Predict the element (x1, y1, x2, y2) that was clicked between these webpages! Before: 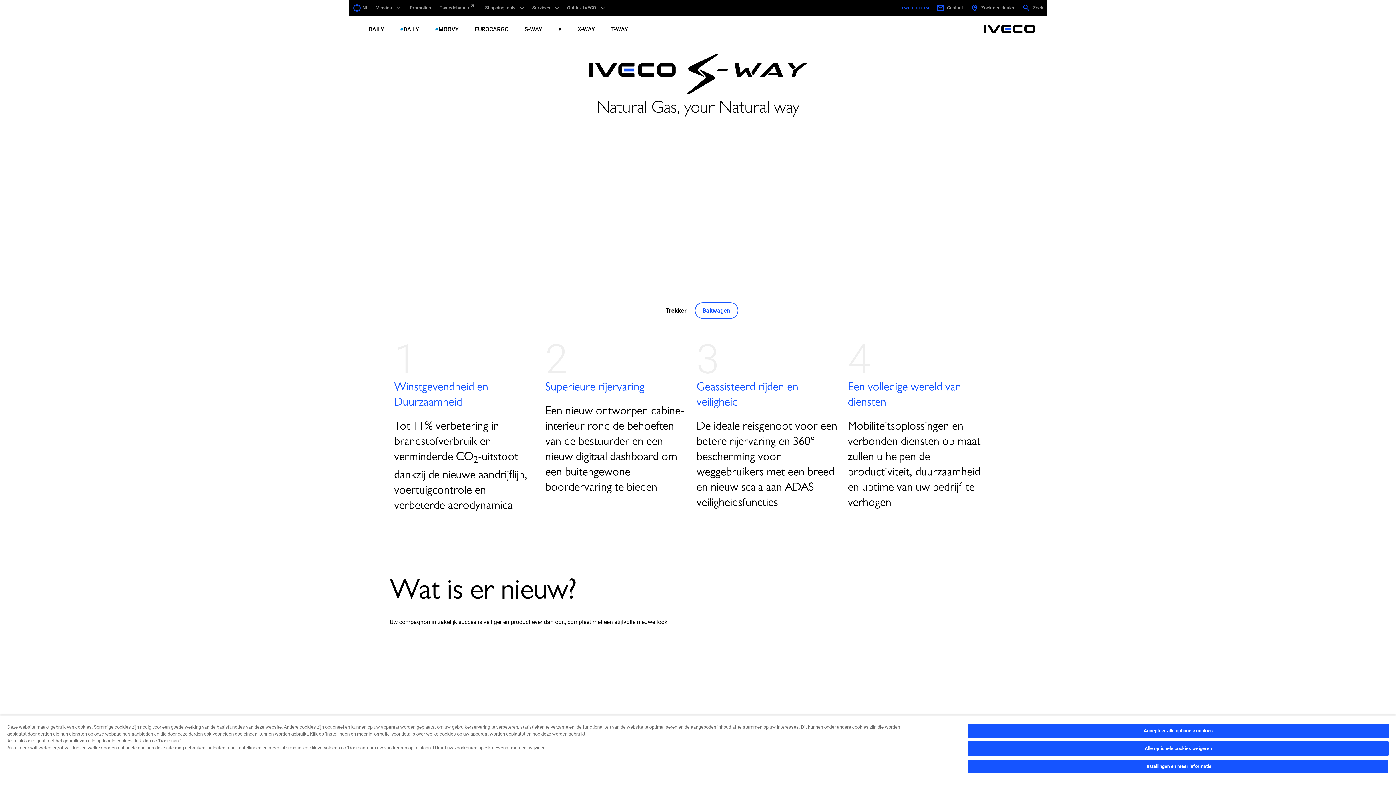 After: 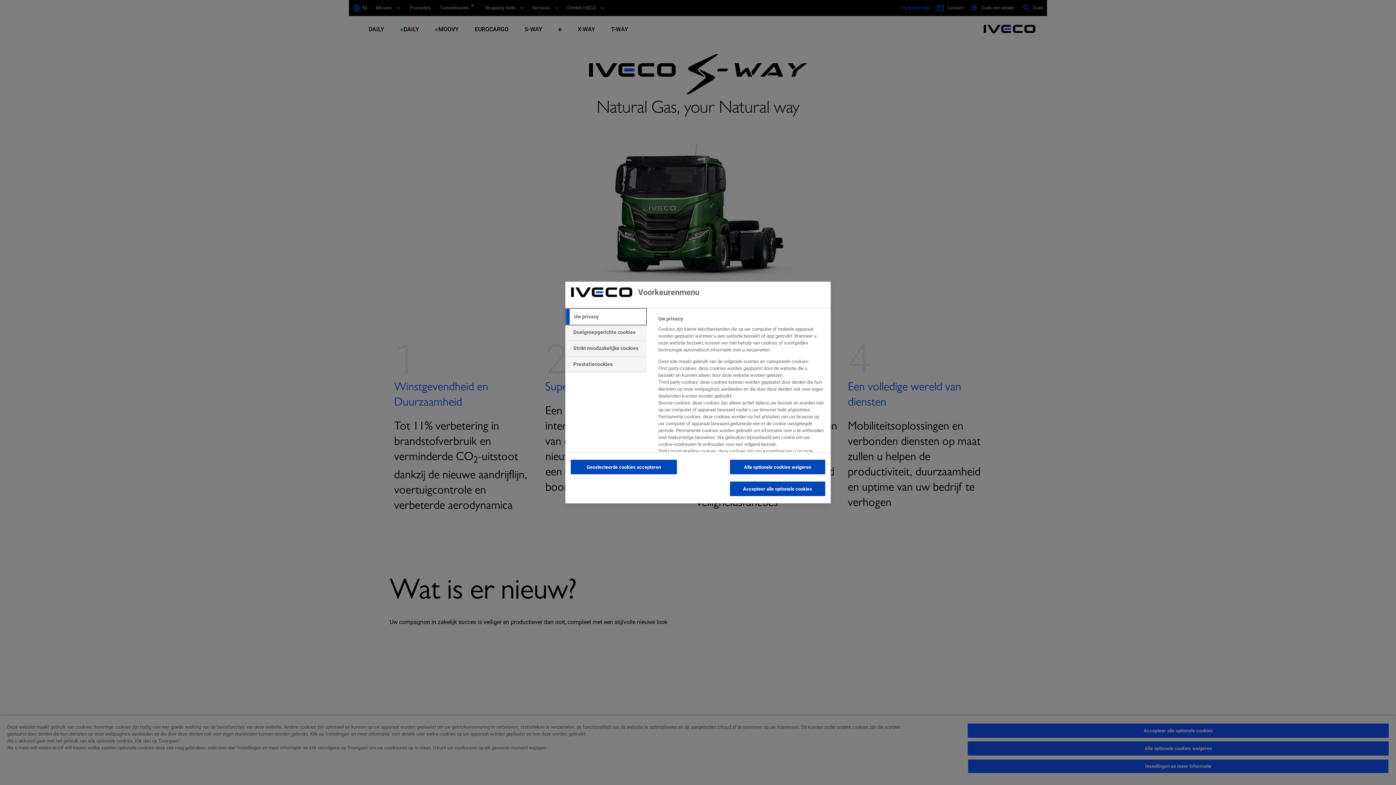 Action: bbox: (968, 759, 1389, 773) label: Instellingen en meer informatie